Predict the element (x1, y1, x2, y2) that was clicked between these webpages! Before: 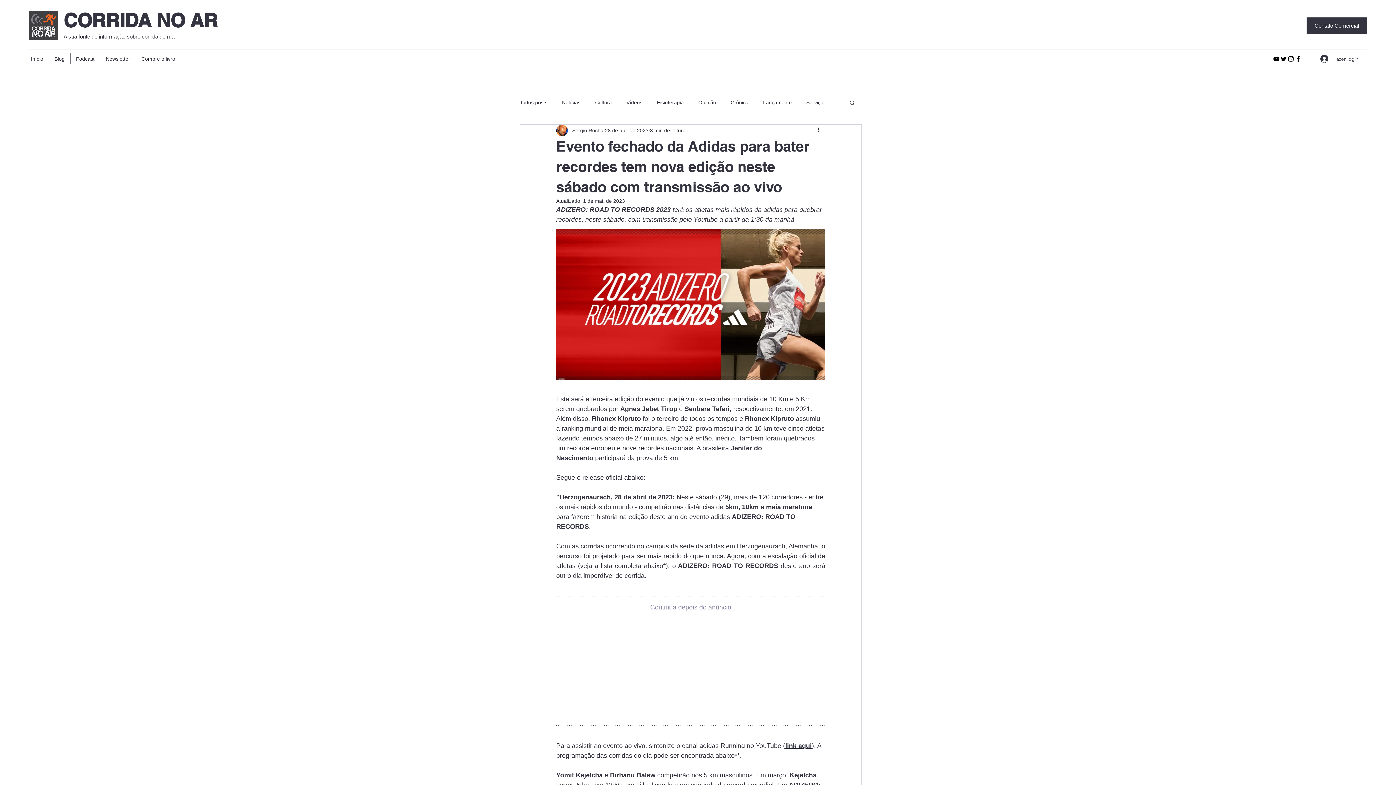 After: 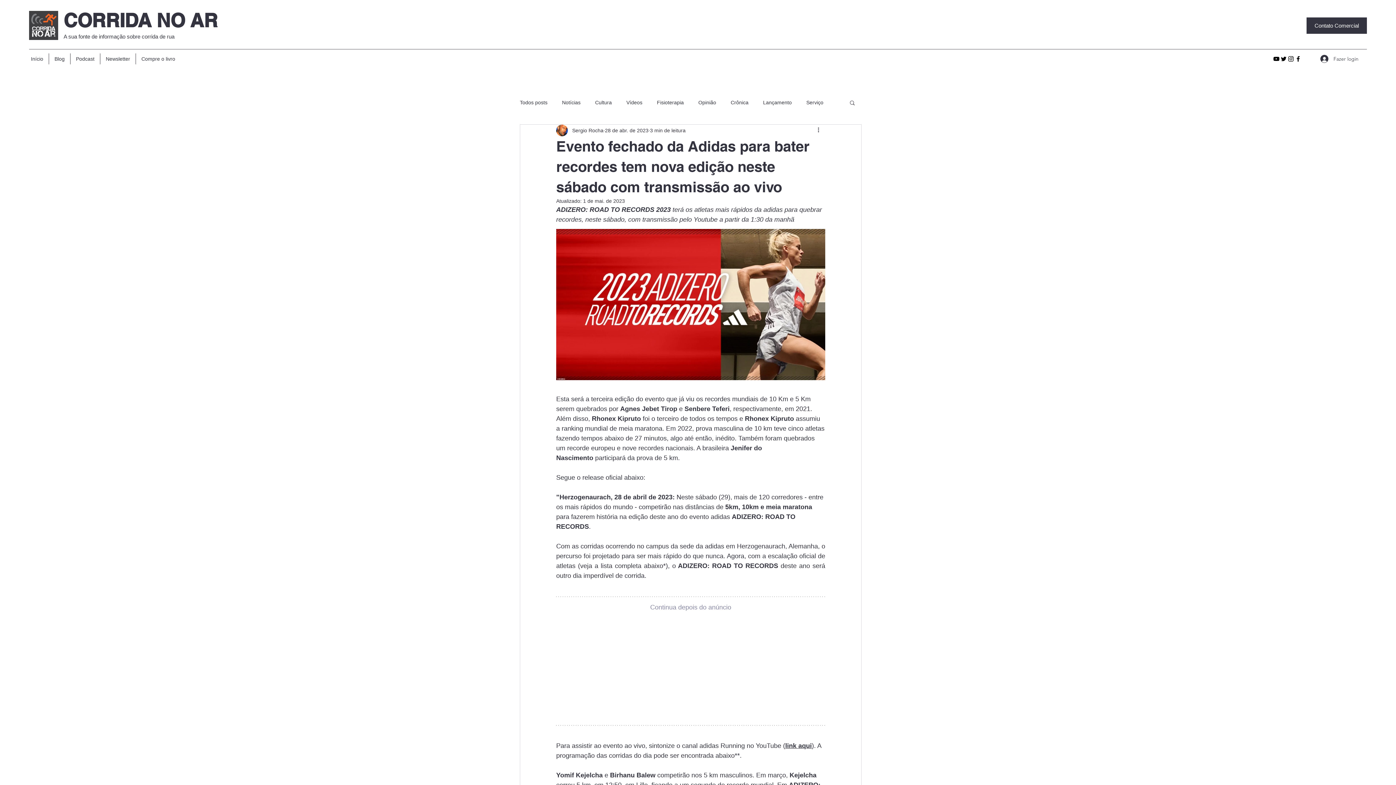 Action: label: Buscar bbox: (849, 99, 856, 105)